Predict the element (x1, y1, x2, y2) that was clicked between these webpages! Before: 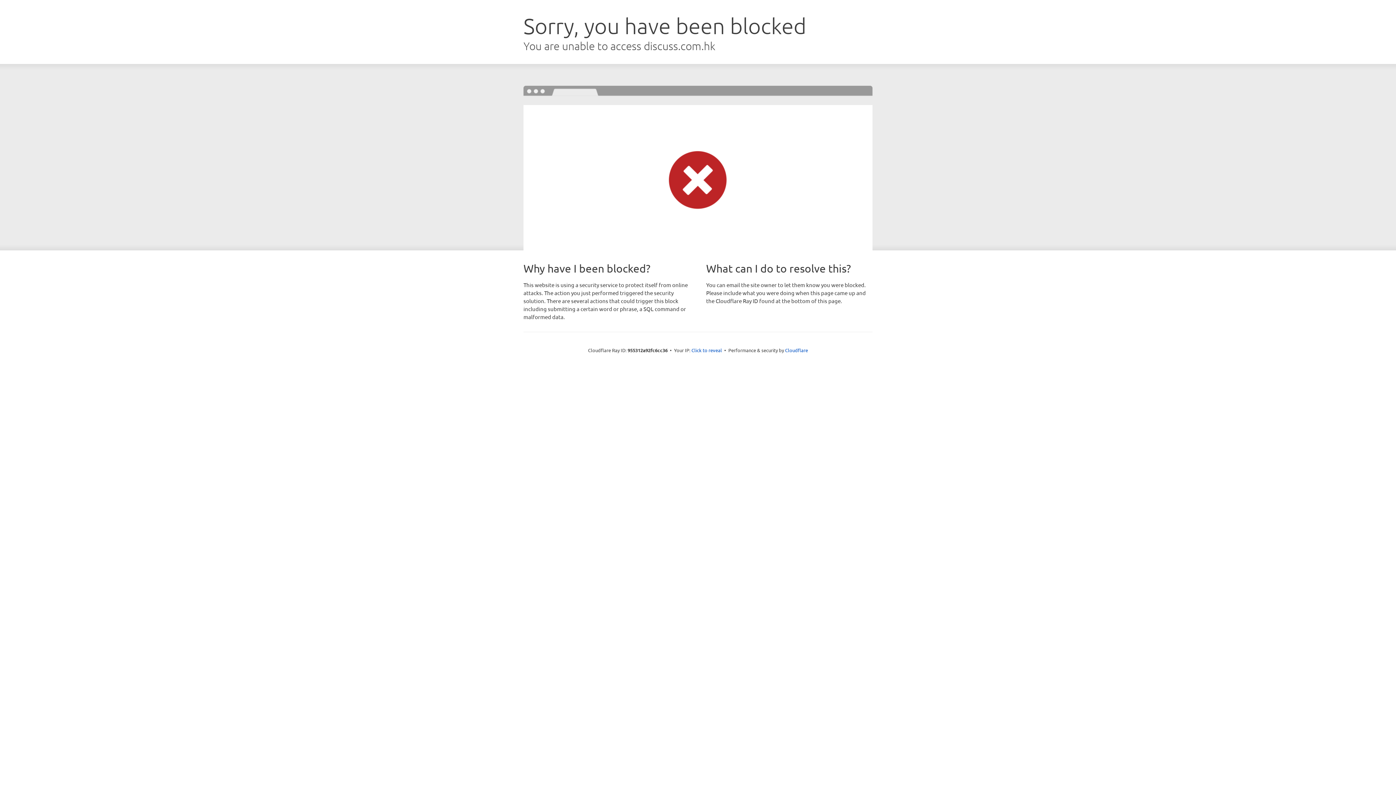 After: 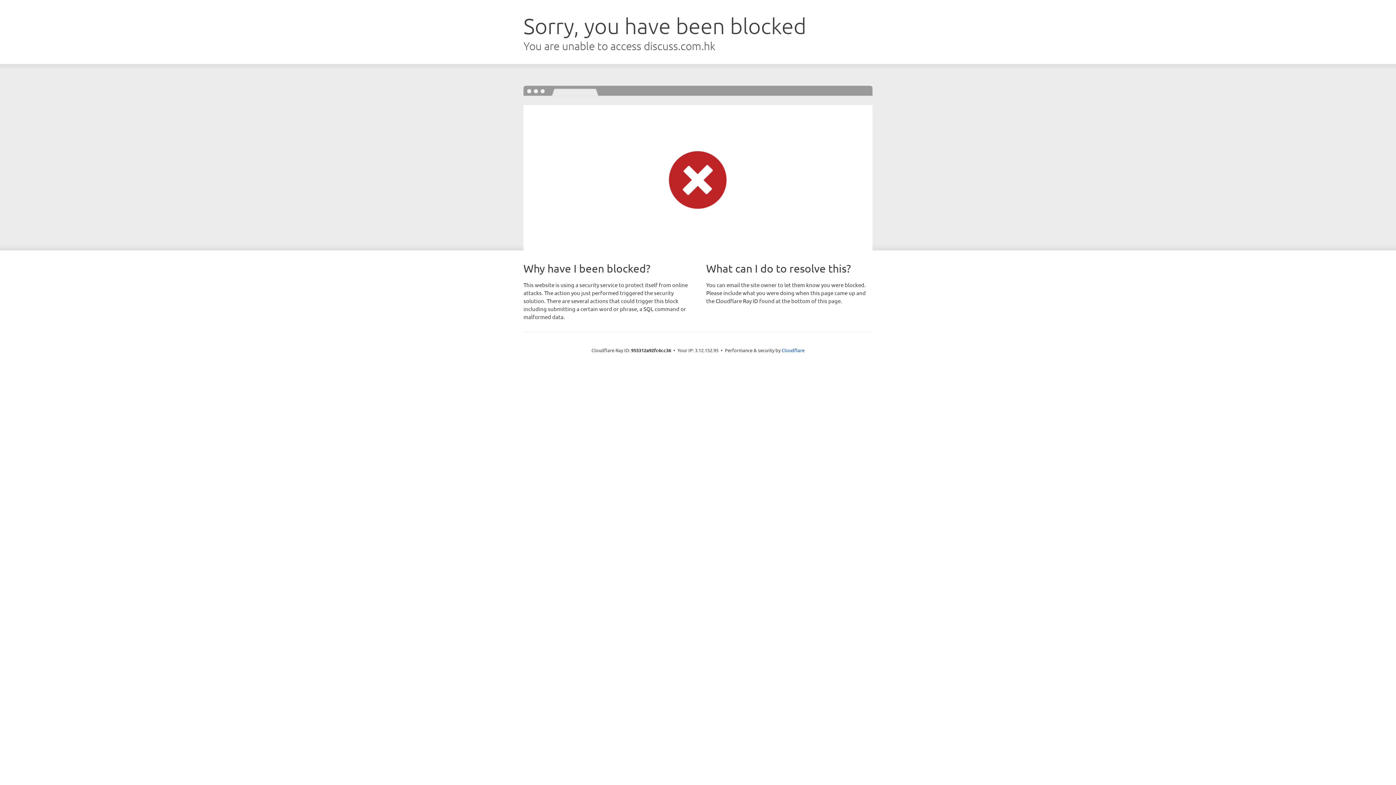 Action: bbox: (691, 346, 722, 353) label: Click to reveal